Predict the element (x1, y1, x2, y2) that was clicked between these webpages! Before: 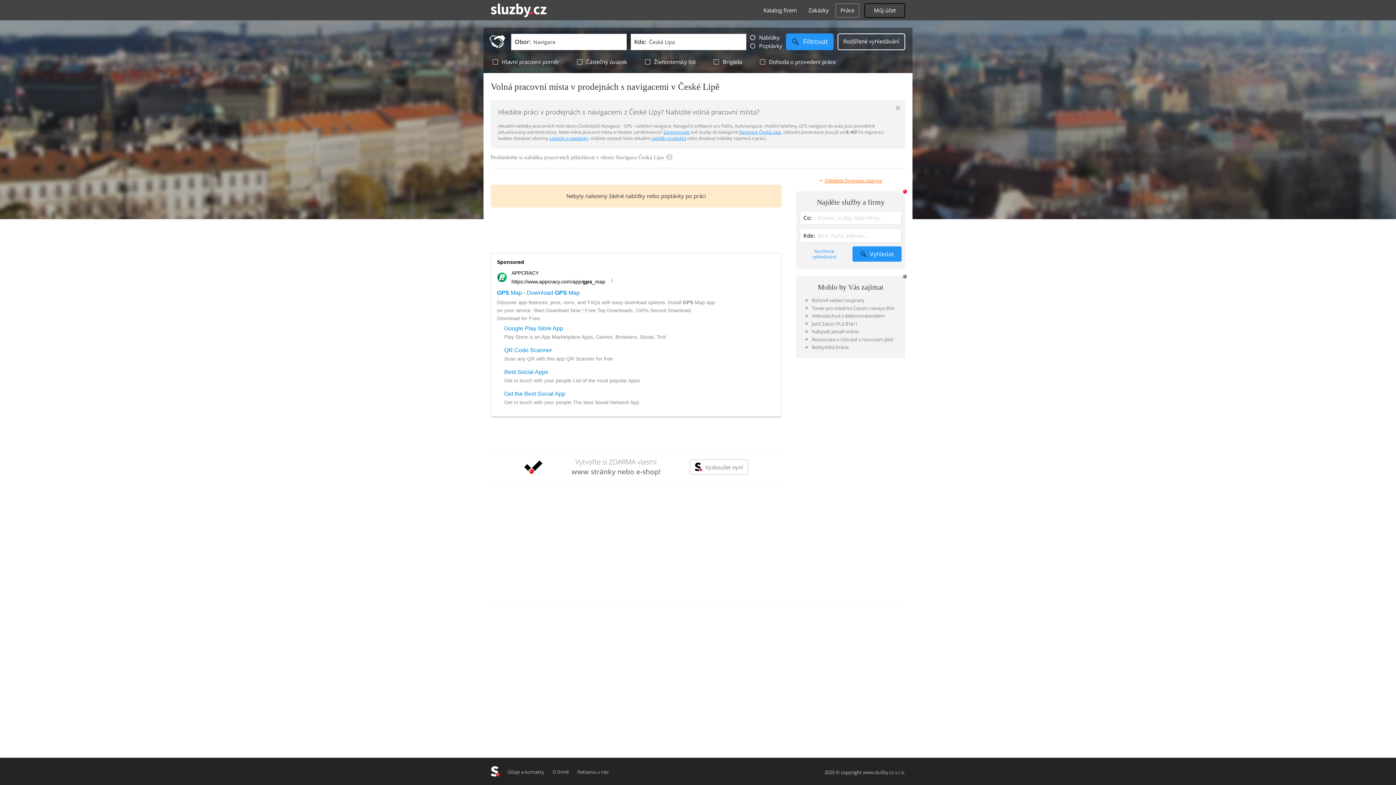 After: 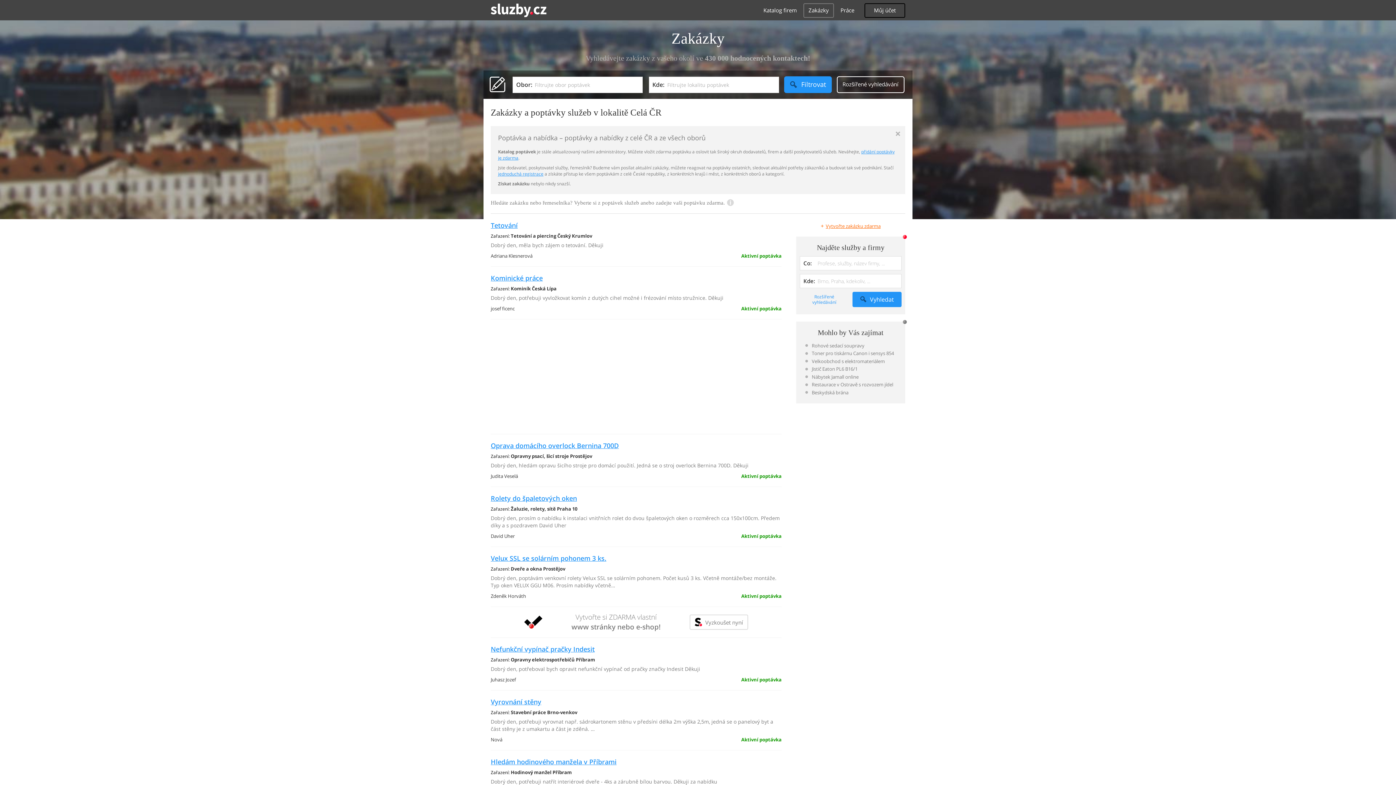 Action: label: Zakázky bbox: (803, 3, 834, 17)